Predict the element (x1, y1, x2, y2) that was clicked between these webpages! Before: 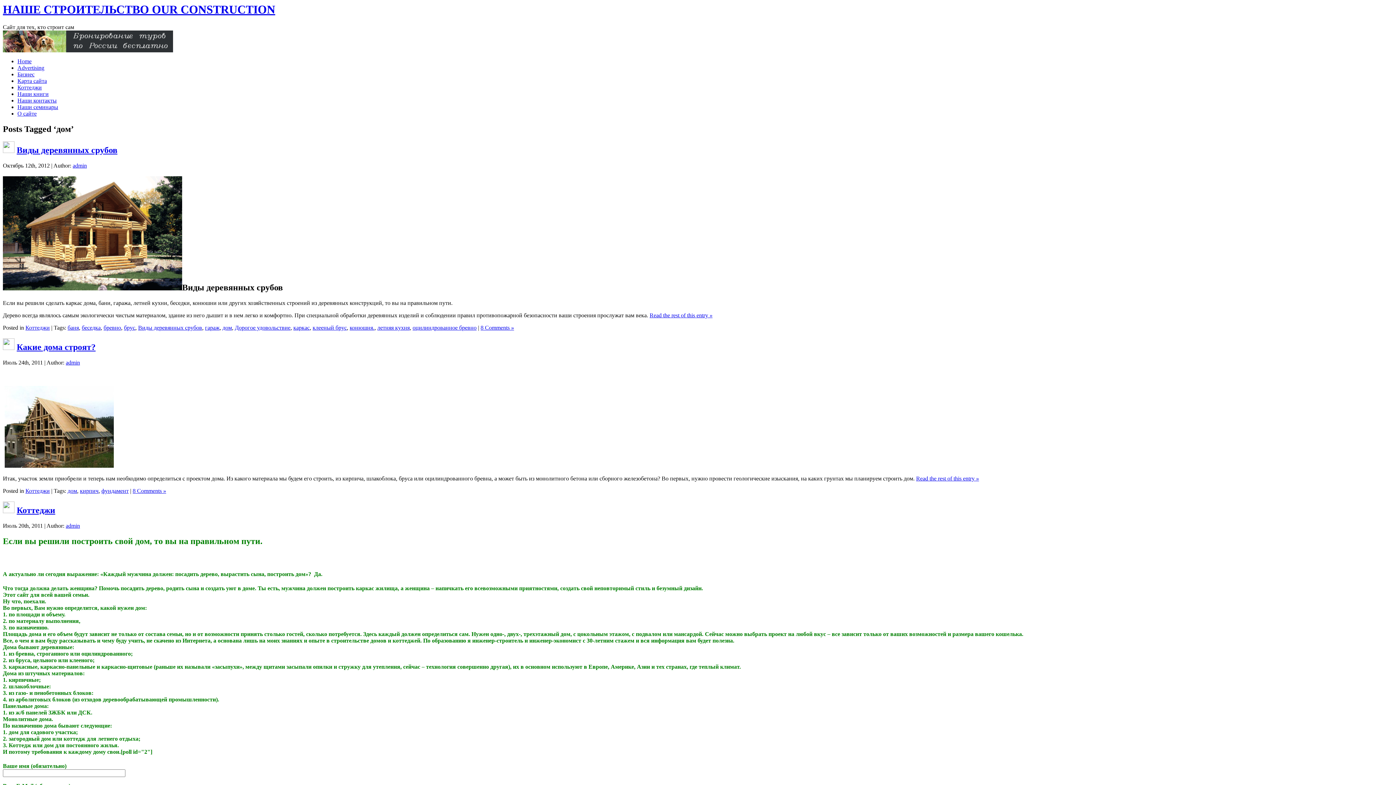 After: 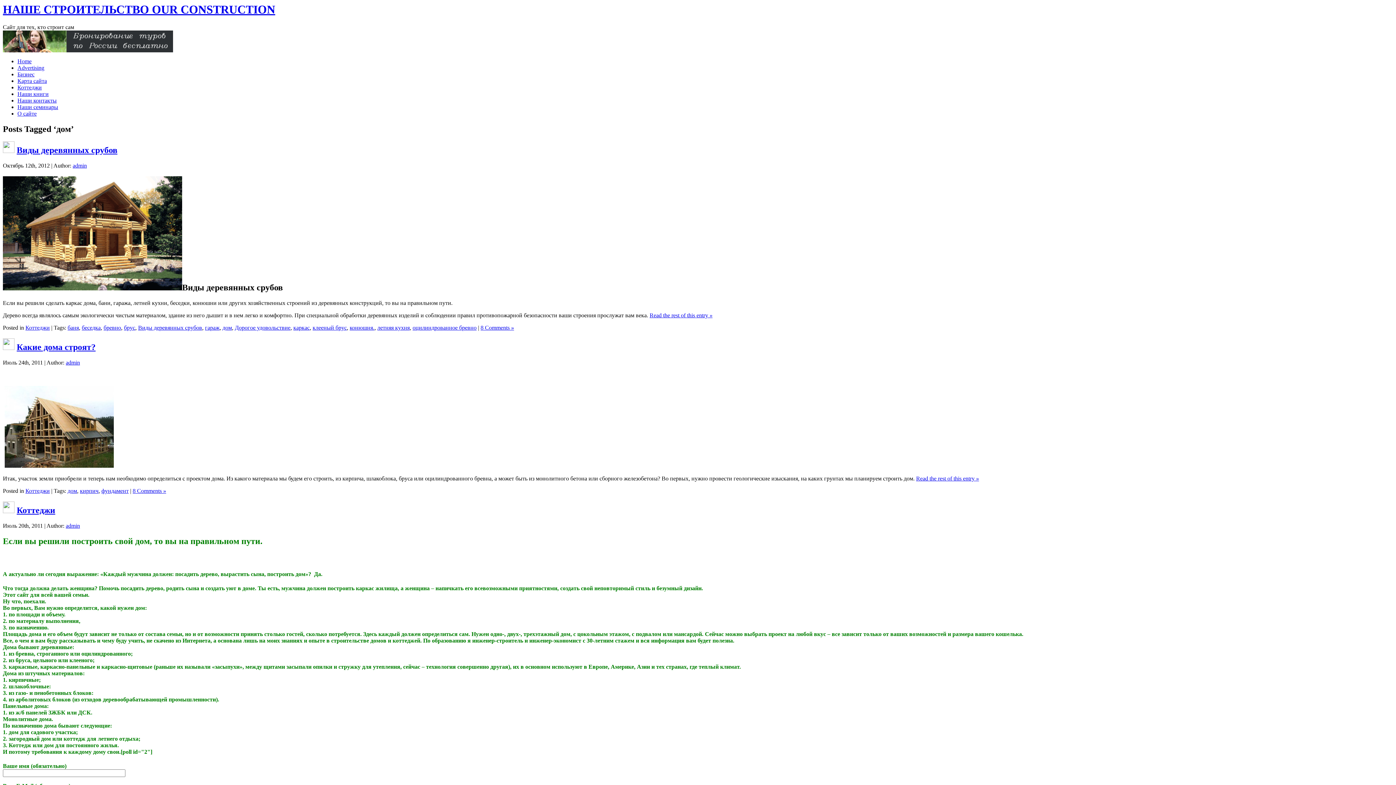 Action: label: admin bbox: (65, 522, 80, 528)